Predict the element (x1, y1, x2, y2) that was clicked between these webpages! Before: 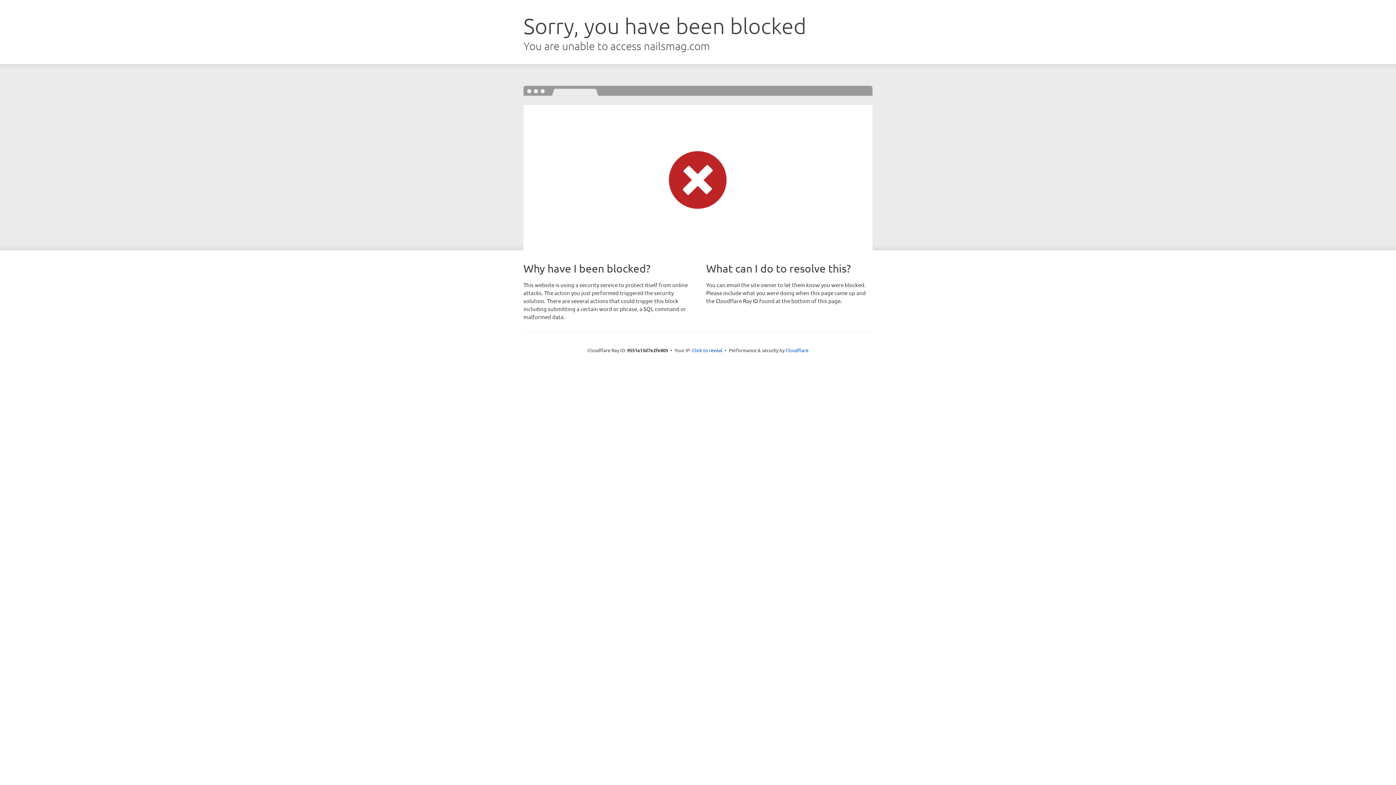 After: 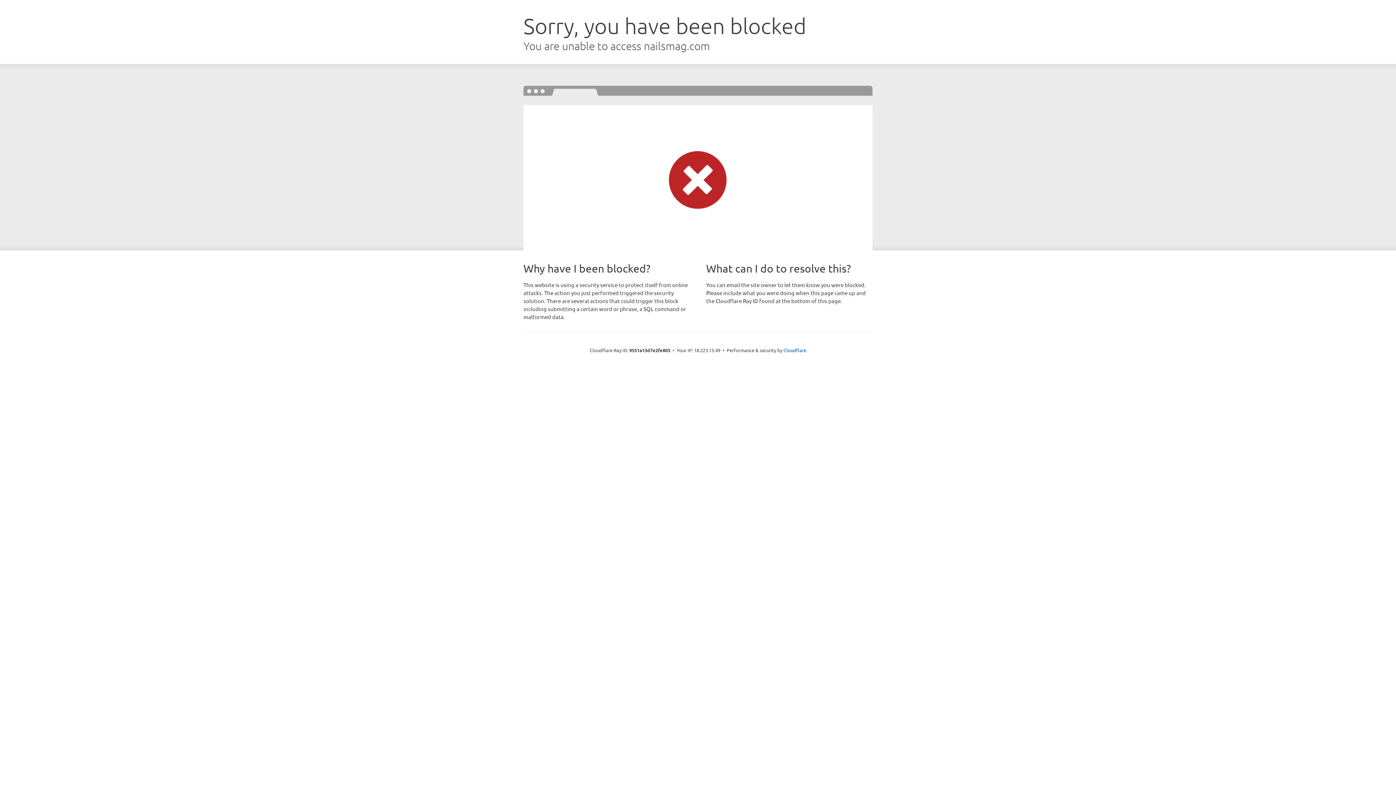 Action: bbox: (692, 346, 722, 353) label: Click to reveal